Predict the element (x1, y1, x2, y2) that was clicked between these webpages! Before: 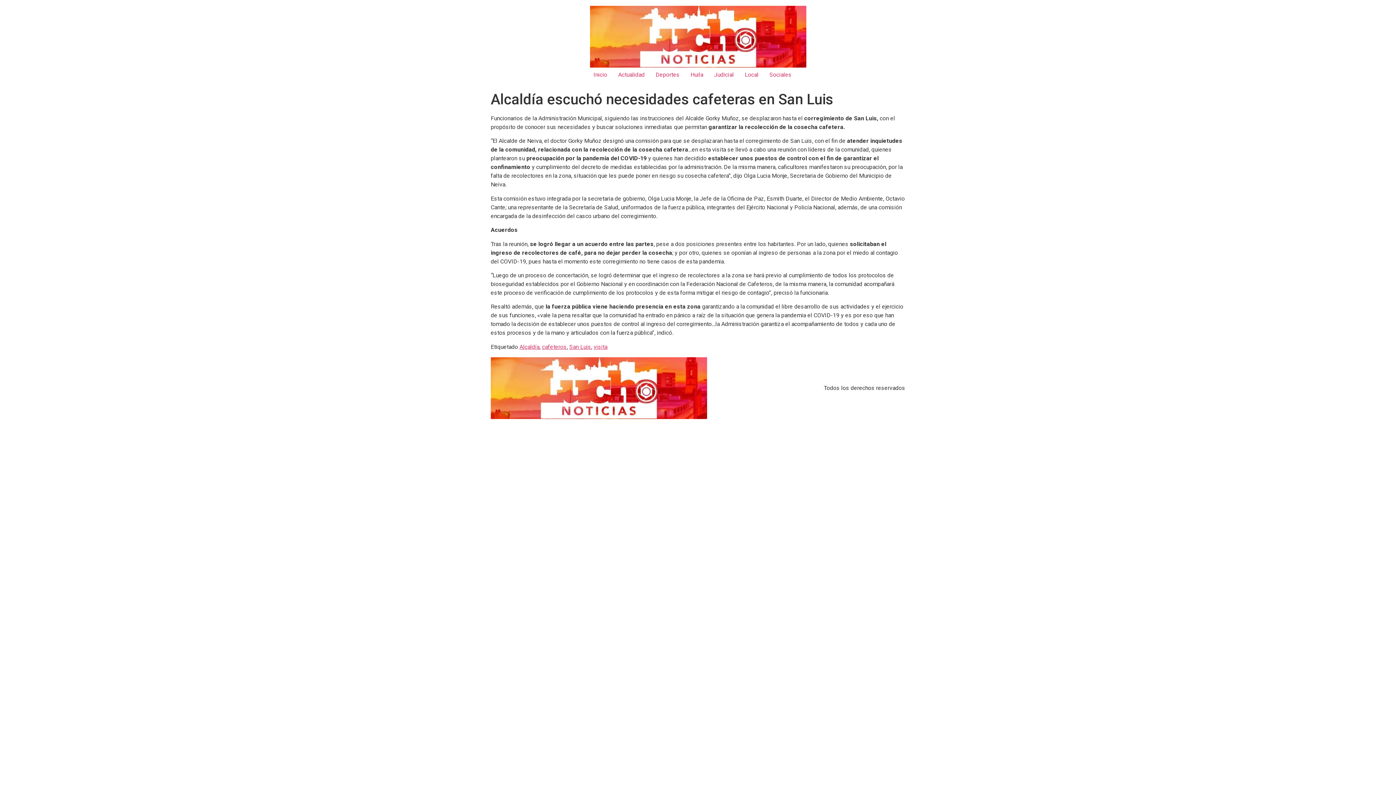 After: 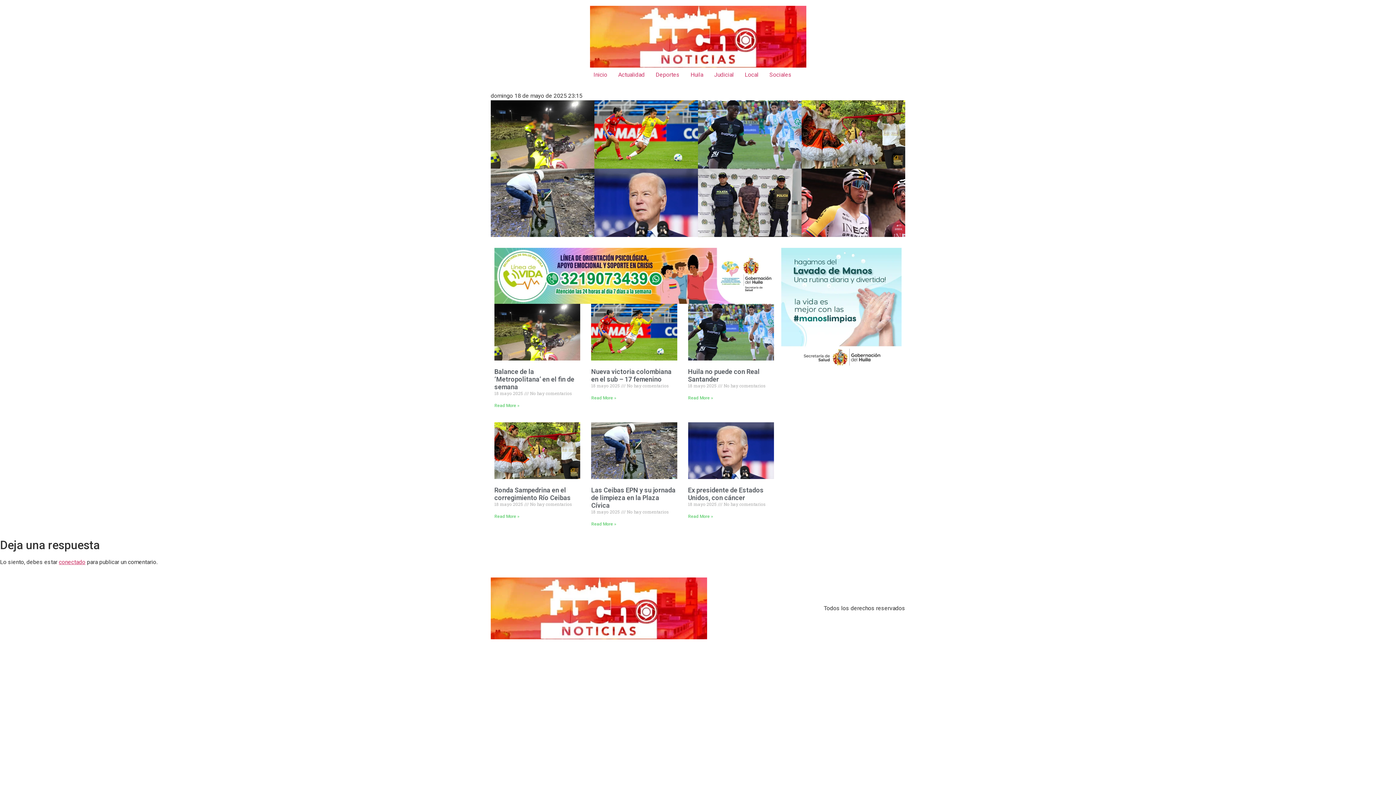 Action: bbox: (490, 357, 707, 419)